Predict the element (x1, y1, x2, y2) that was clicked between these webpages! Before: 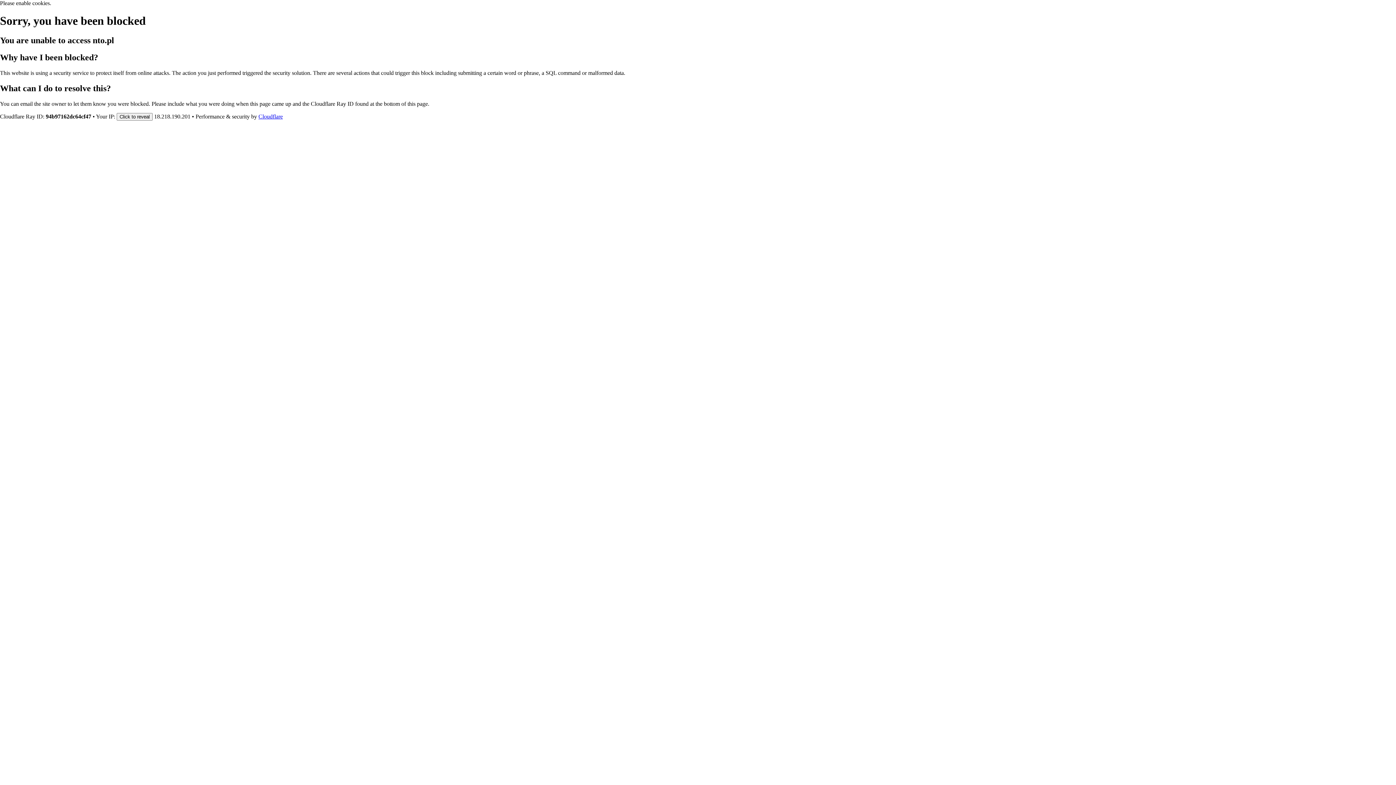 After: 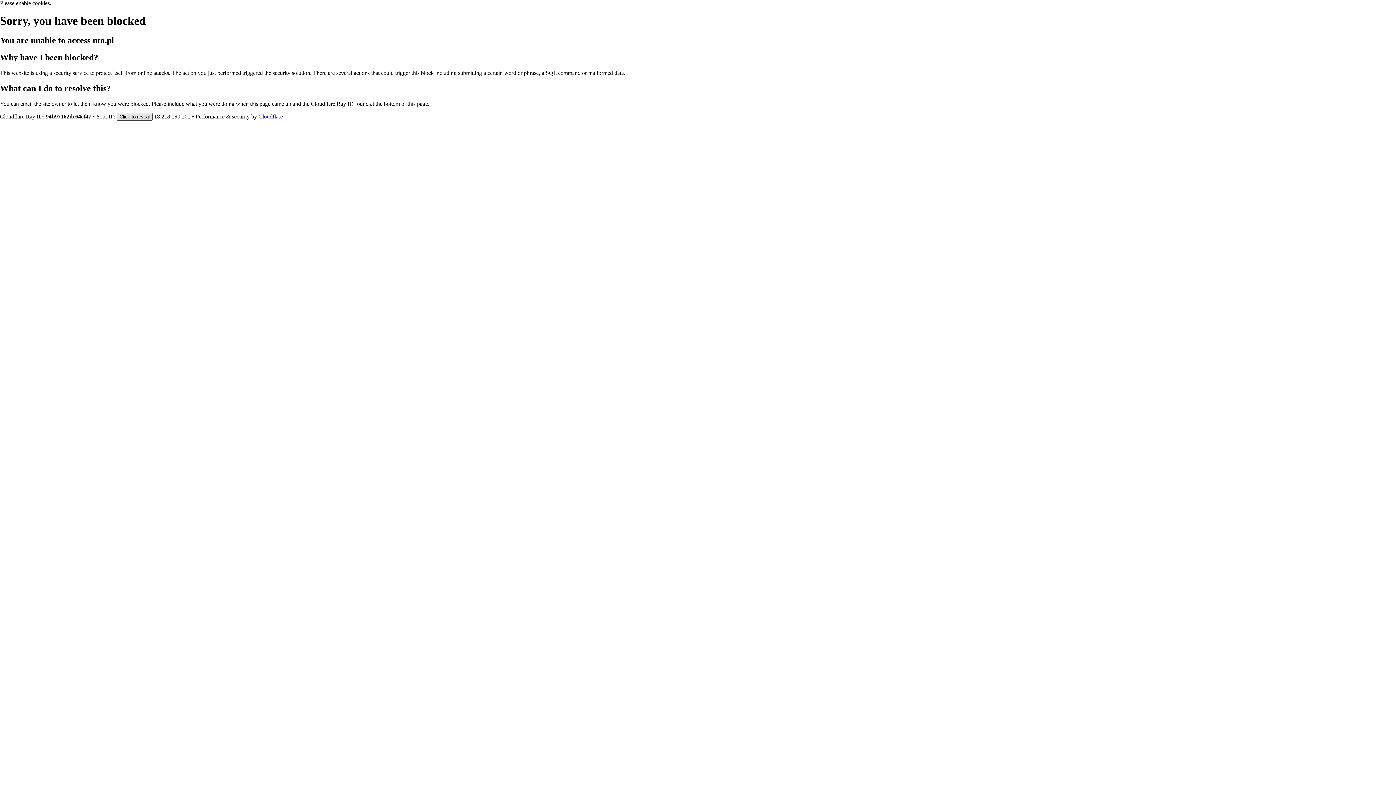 Action: bbox: (116, 112, 152, 120) label: Click to reveal